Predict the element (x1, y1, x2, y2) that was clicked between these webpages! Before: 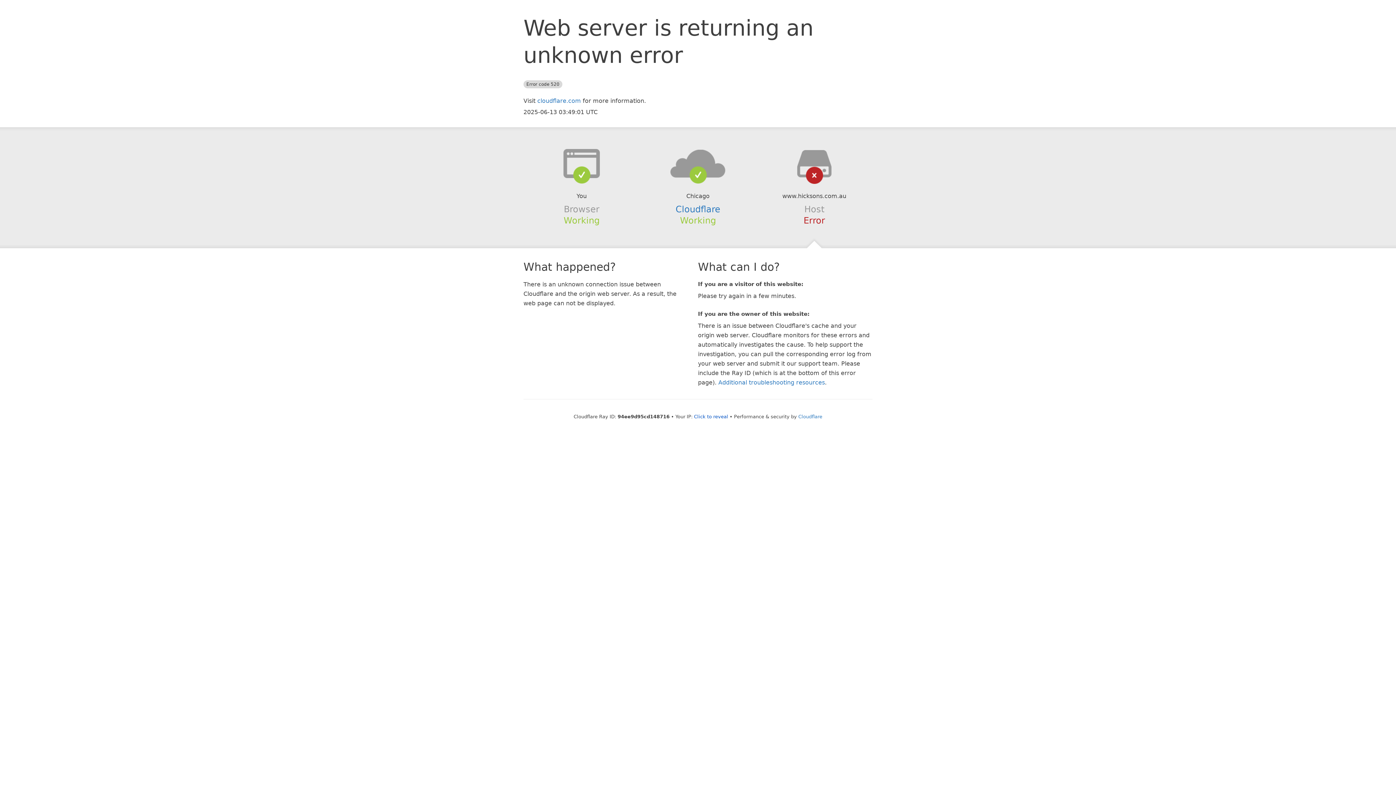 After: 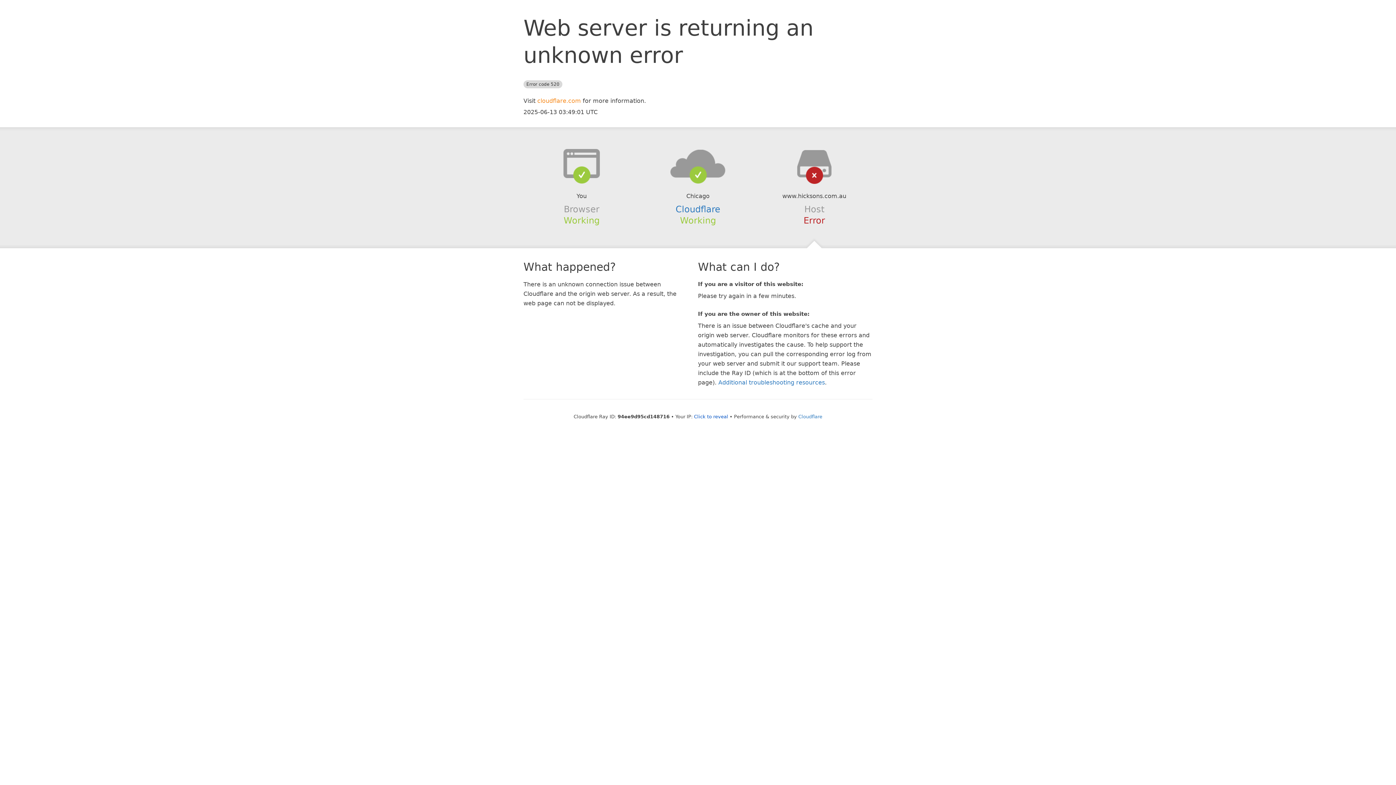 Action: bbox: (537, 97, 581, 104) label: cloudflare.com